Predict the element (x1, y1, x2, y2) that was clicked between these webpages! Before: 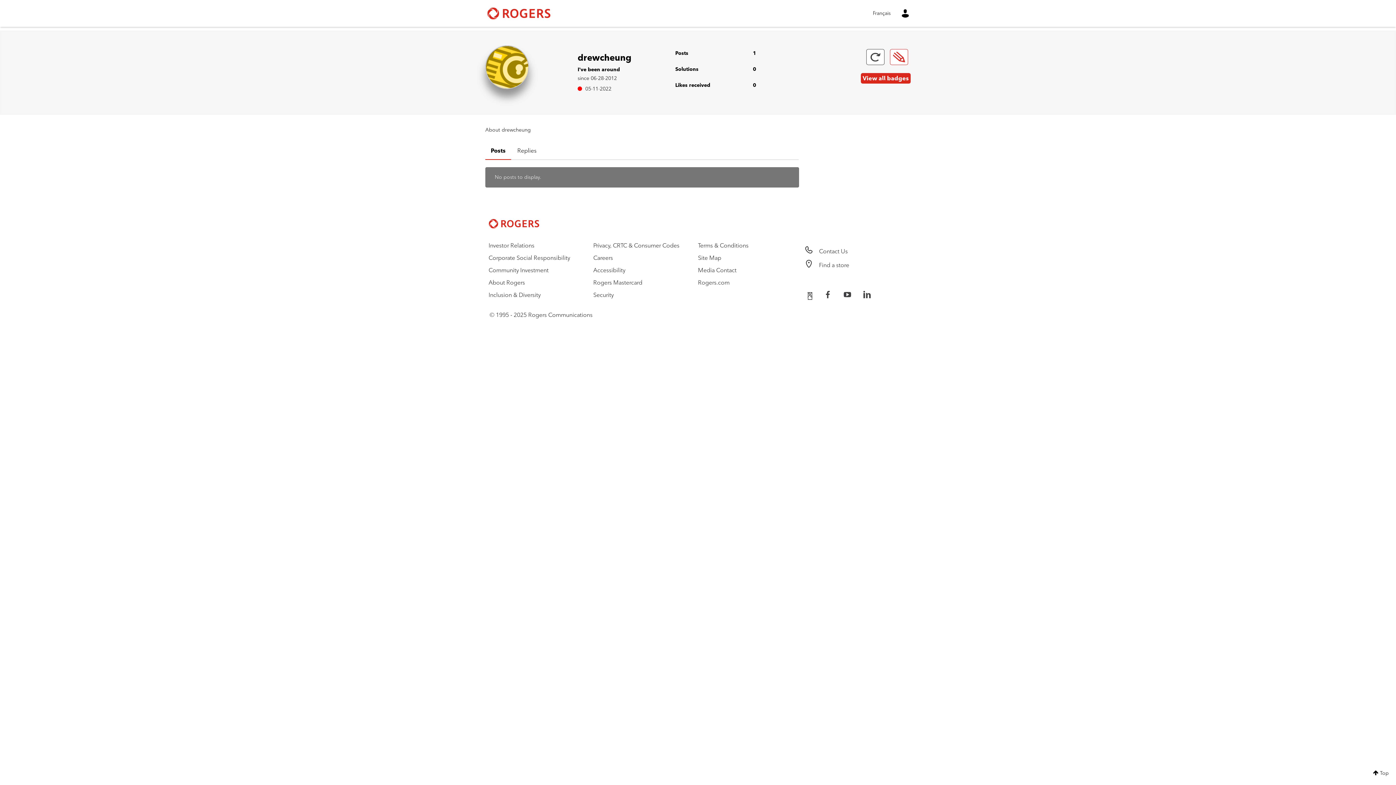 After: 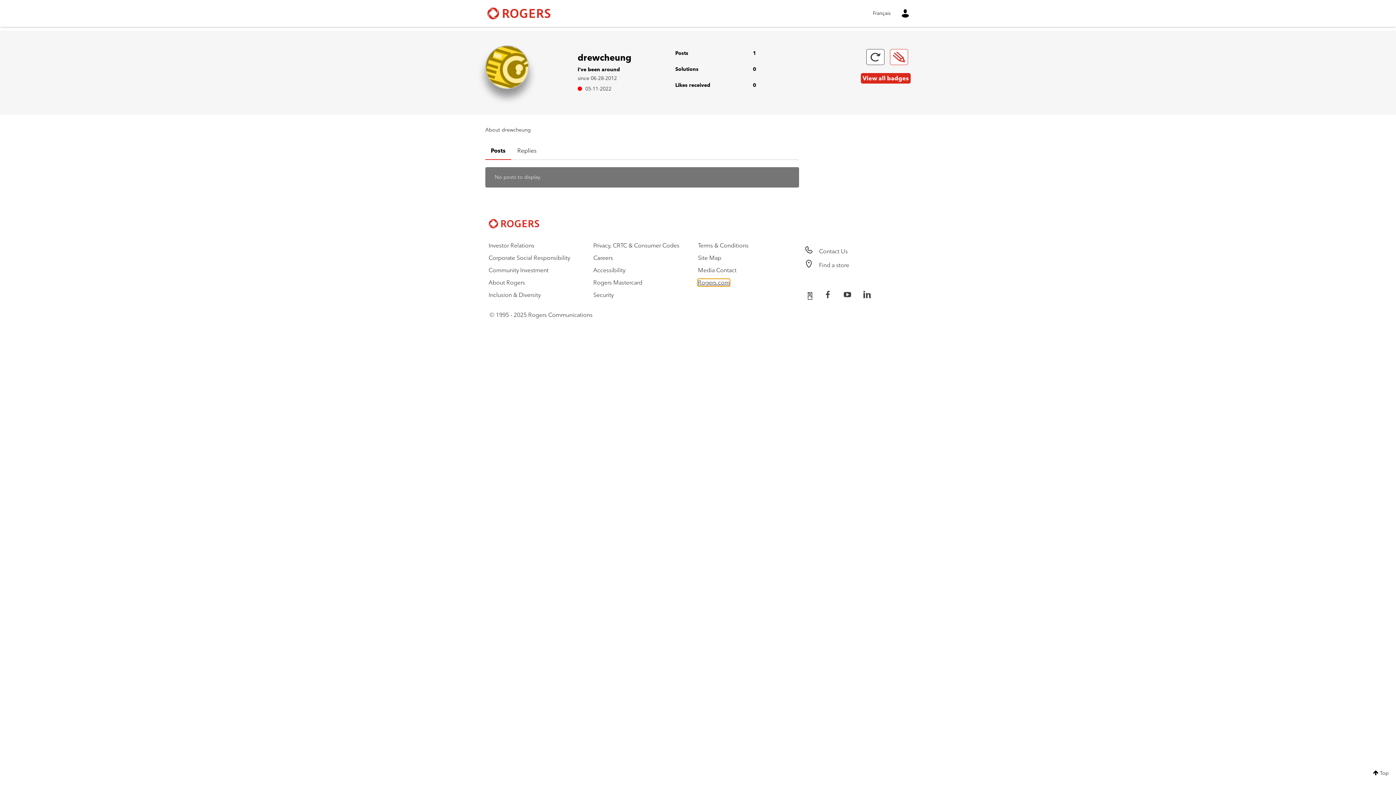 Action: bbox: (698, 279, 729, 286) label: Rogers.com